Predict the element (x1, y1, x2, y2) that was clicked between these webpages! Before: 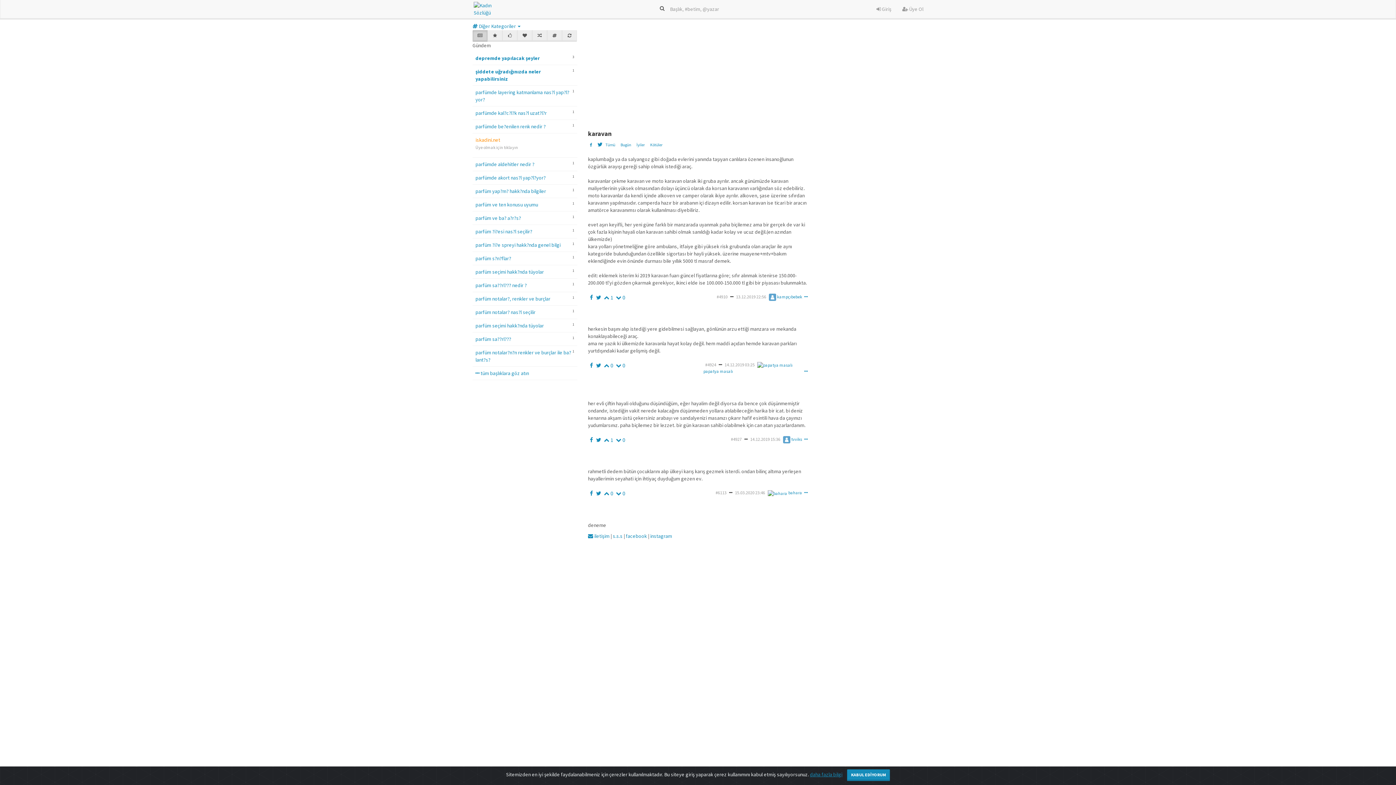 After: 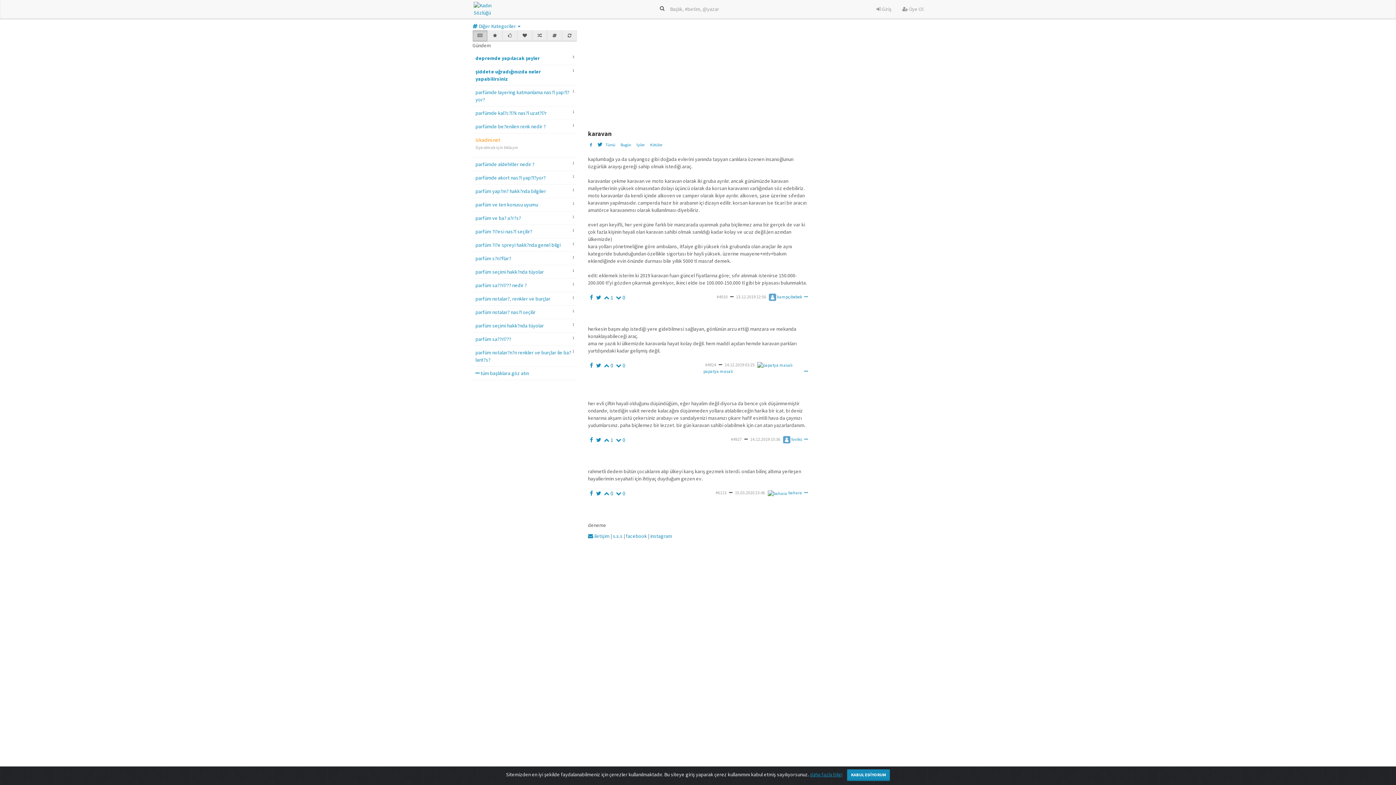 Action: label: daha fazla bilgi bbox: (810, 771, 842, 778)